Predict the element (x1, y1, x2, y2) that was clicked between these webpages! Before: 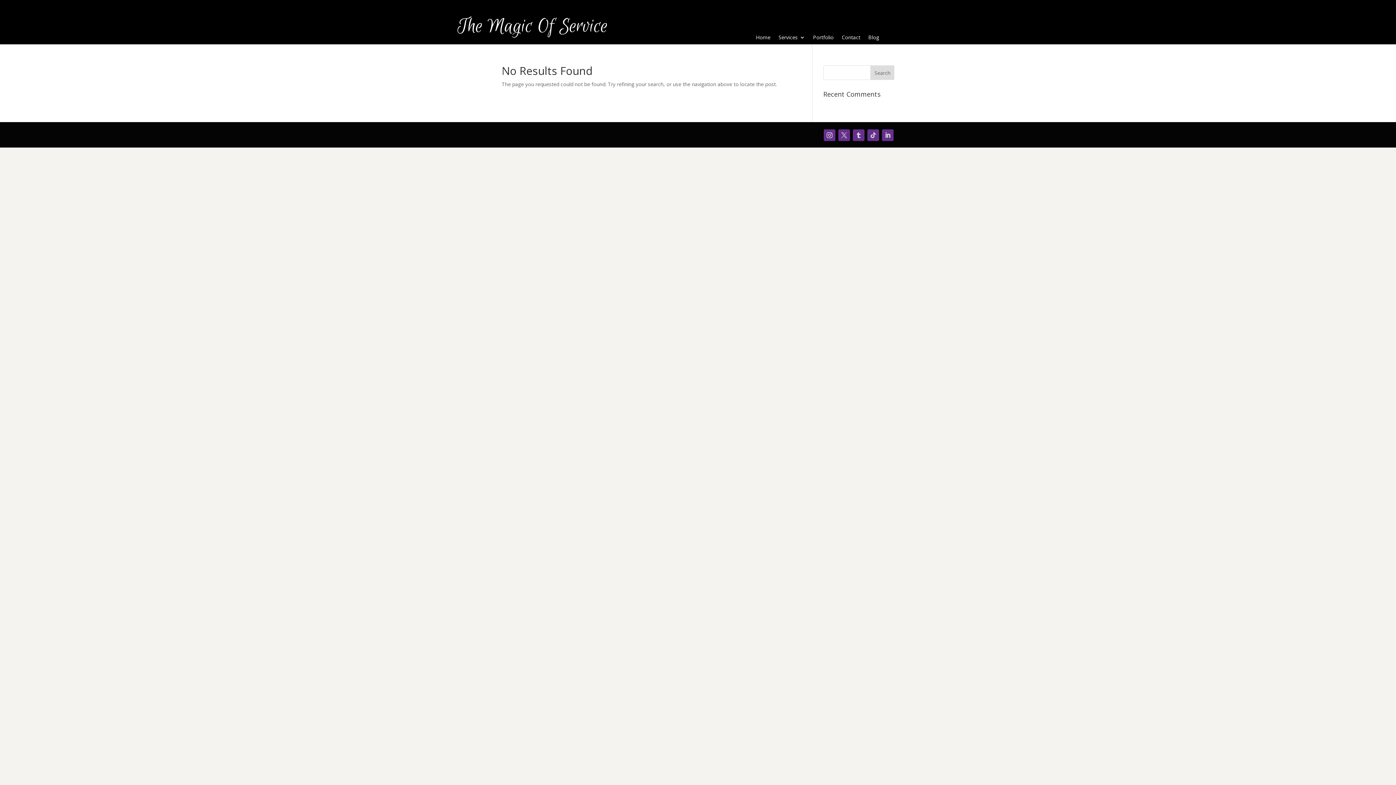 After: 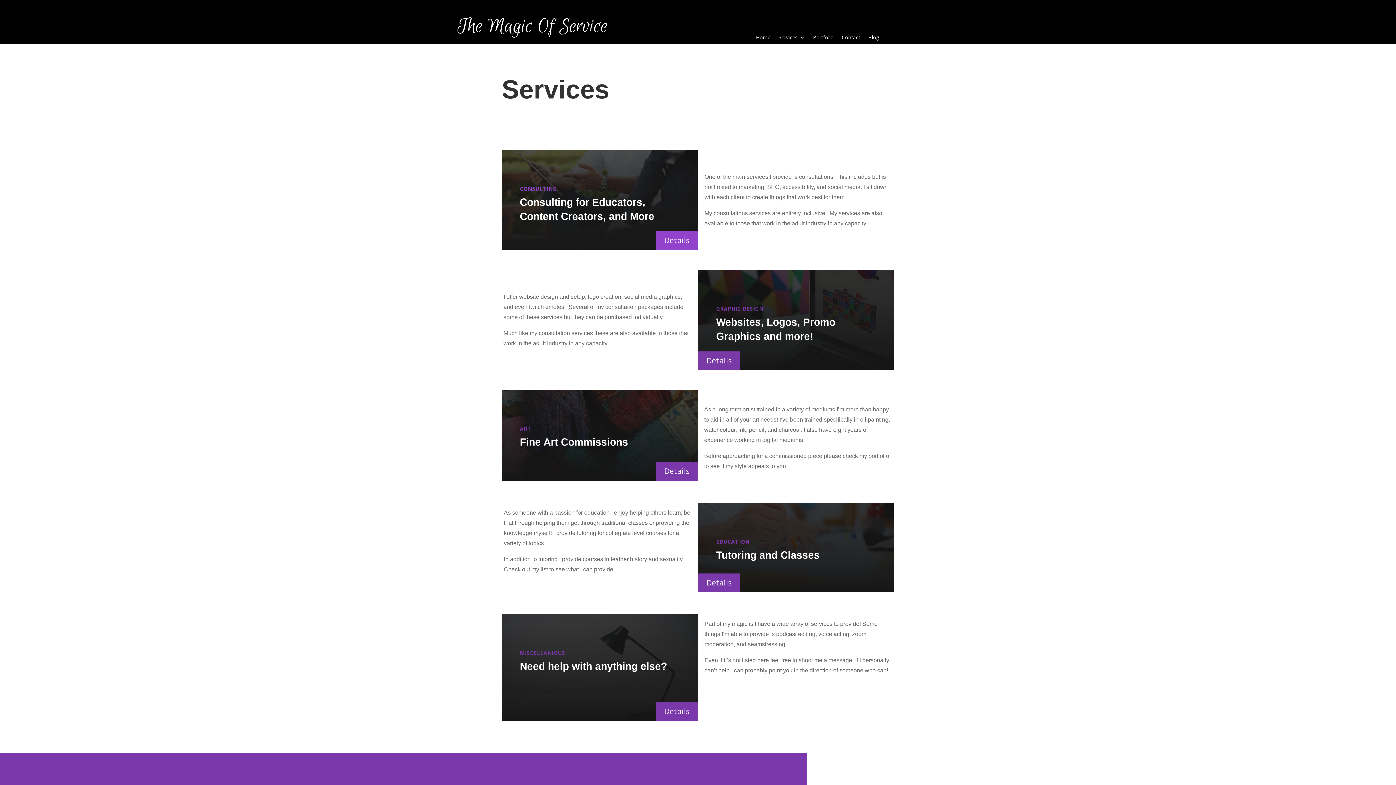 Action: label: Services bbox: (778, 34, 805, 42)